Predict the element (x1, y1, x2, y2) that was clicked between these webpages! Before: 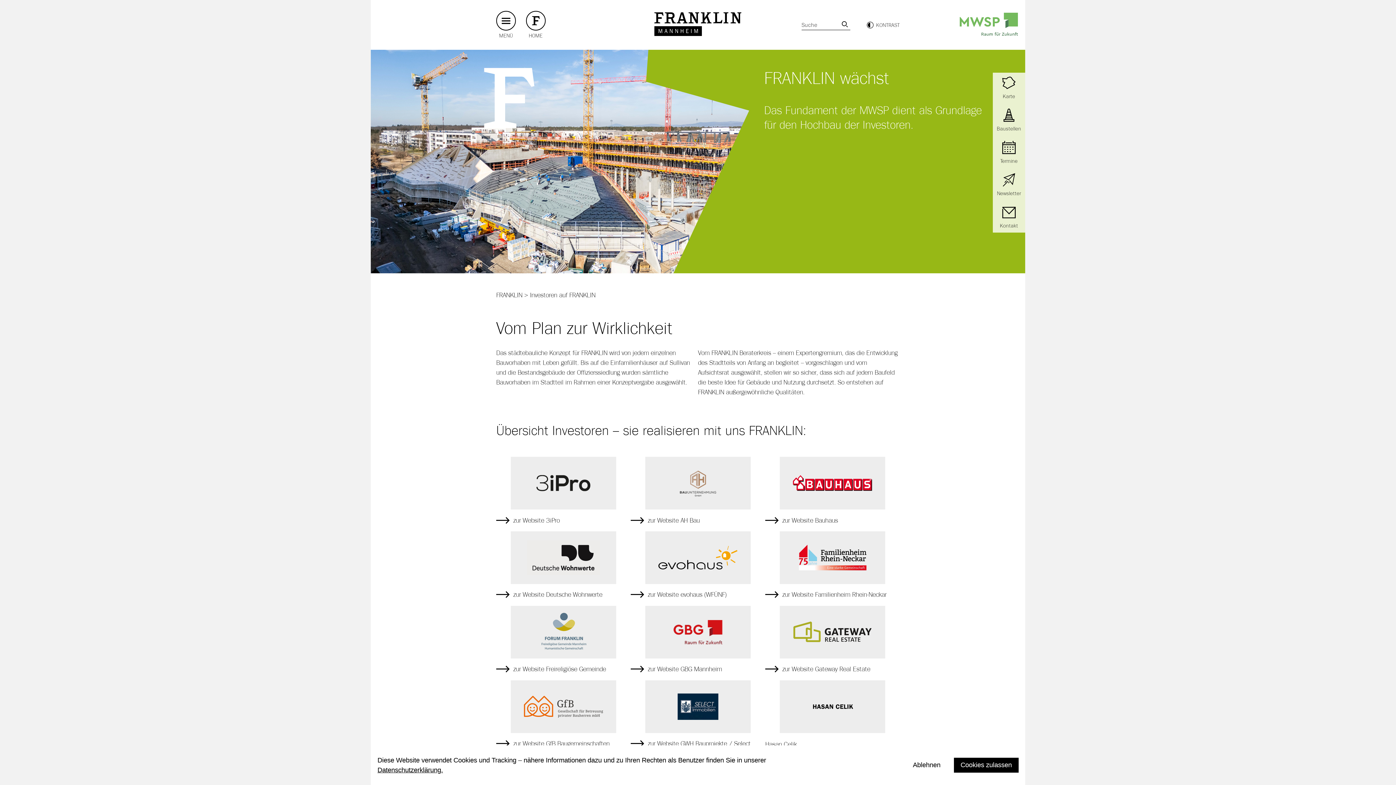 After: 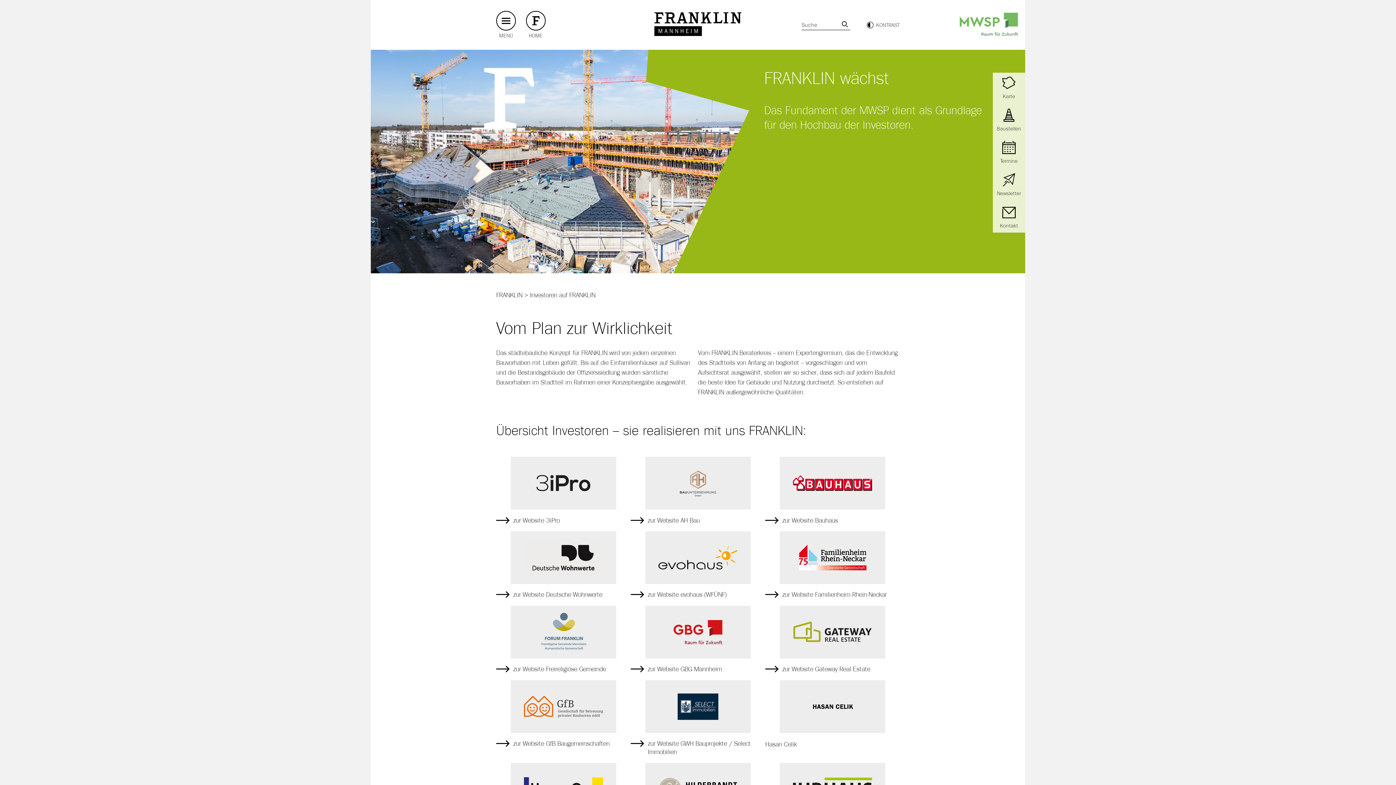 Action: bbox: (906, 758, 947, 772) label: Ablehnen